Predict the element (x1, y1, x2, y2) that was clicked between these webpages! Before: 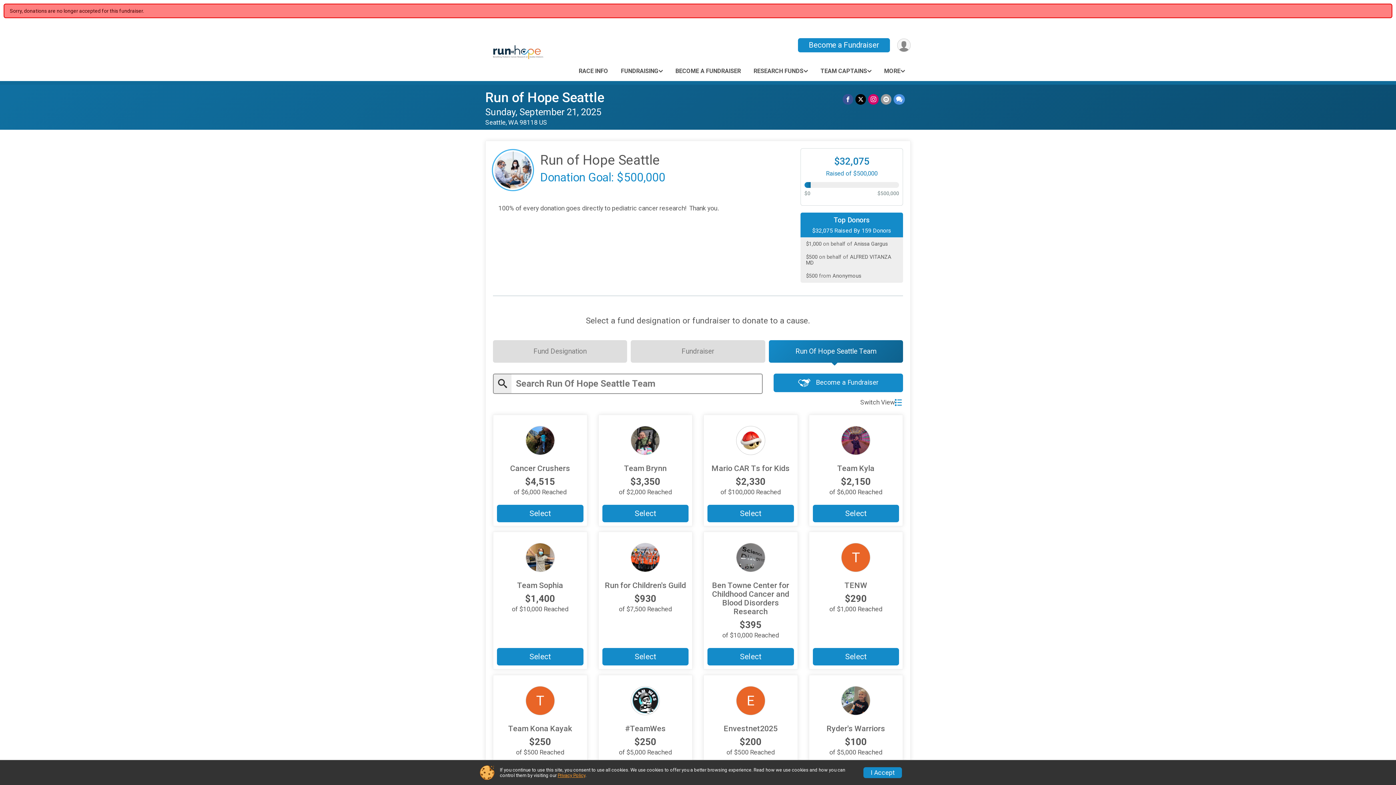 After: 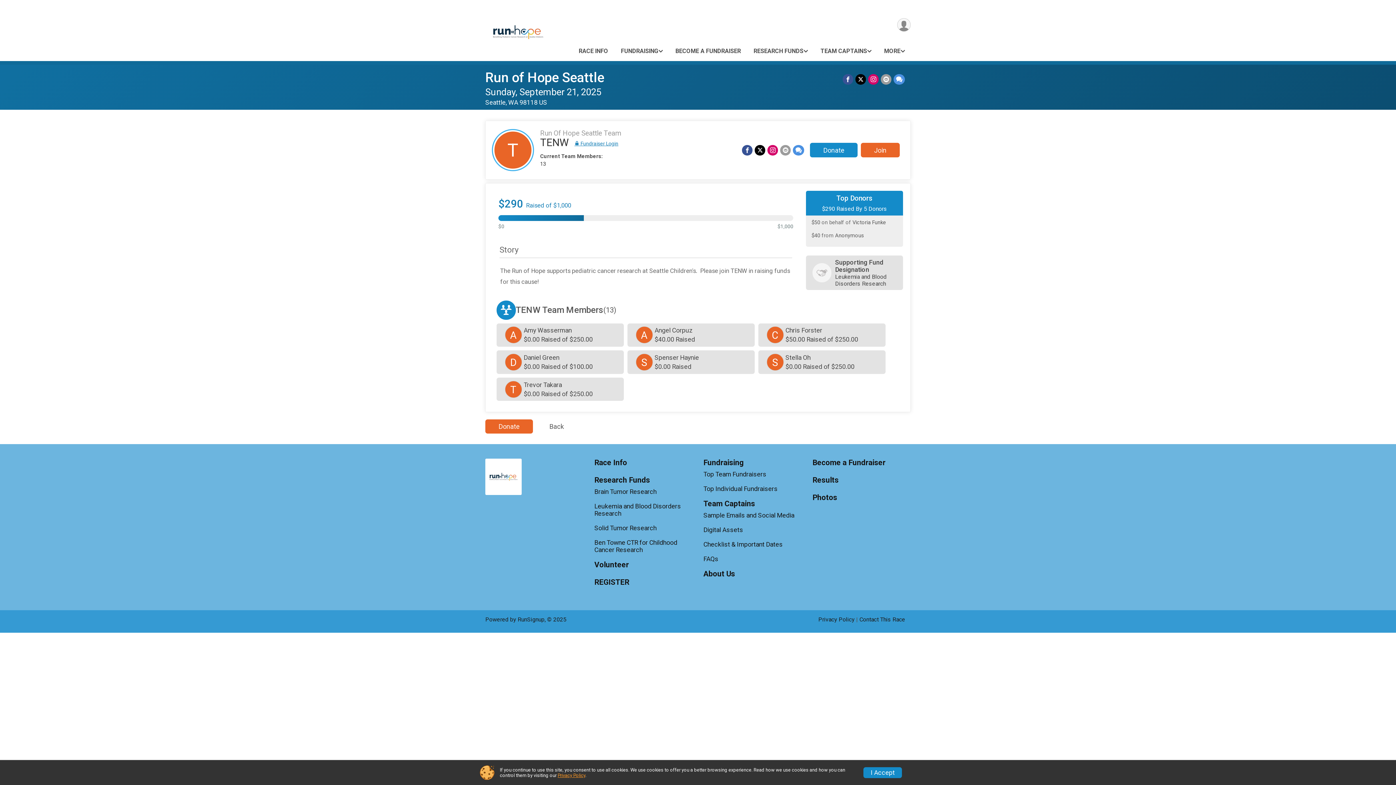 Action: bbox: (812, 543, 899, 574) label: T